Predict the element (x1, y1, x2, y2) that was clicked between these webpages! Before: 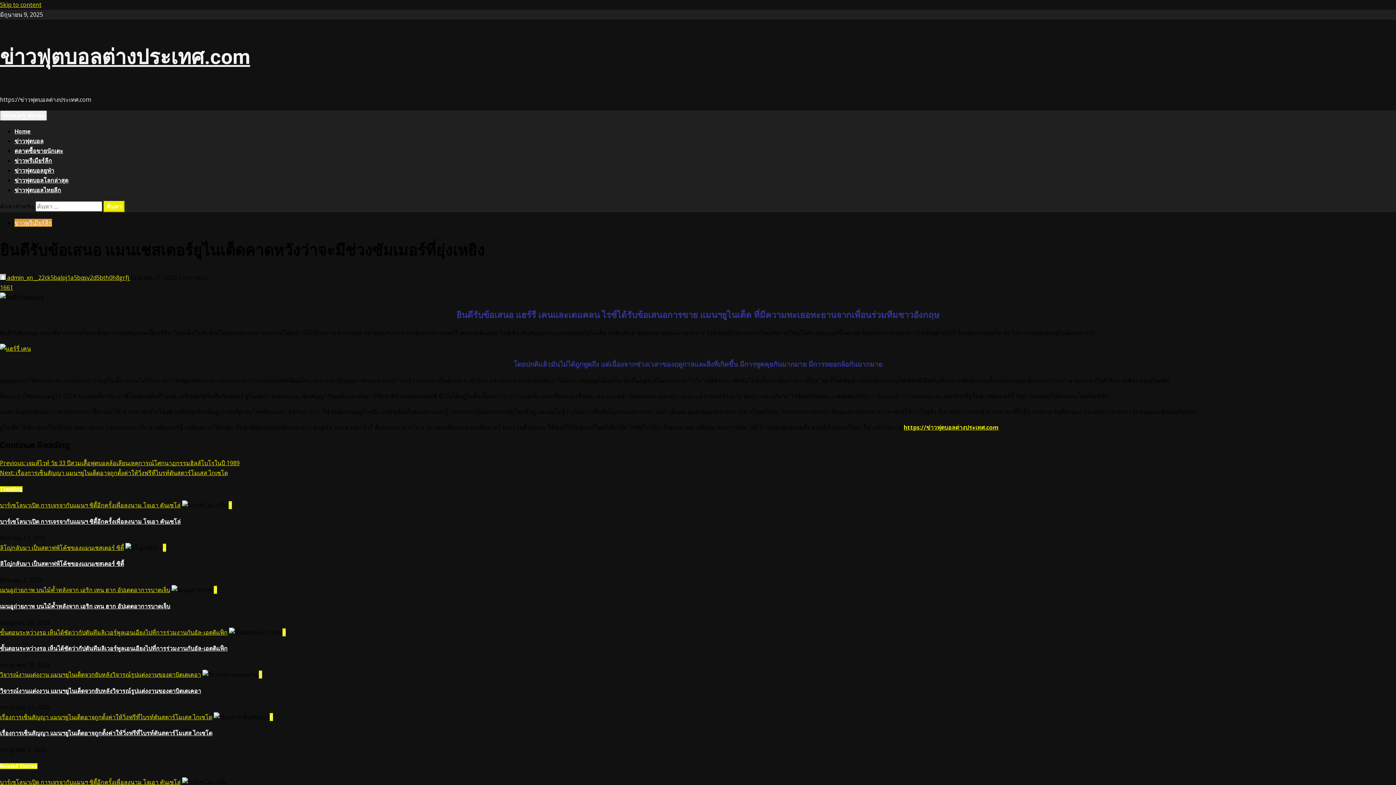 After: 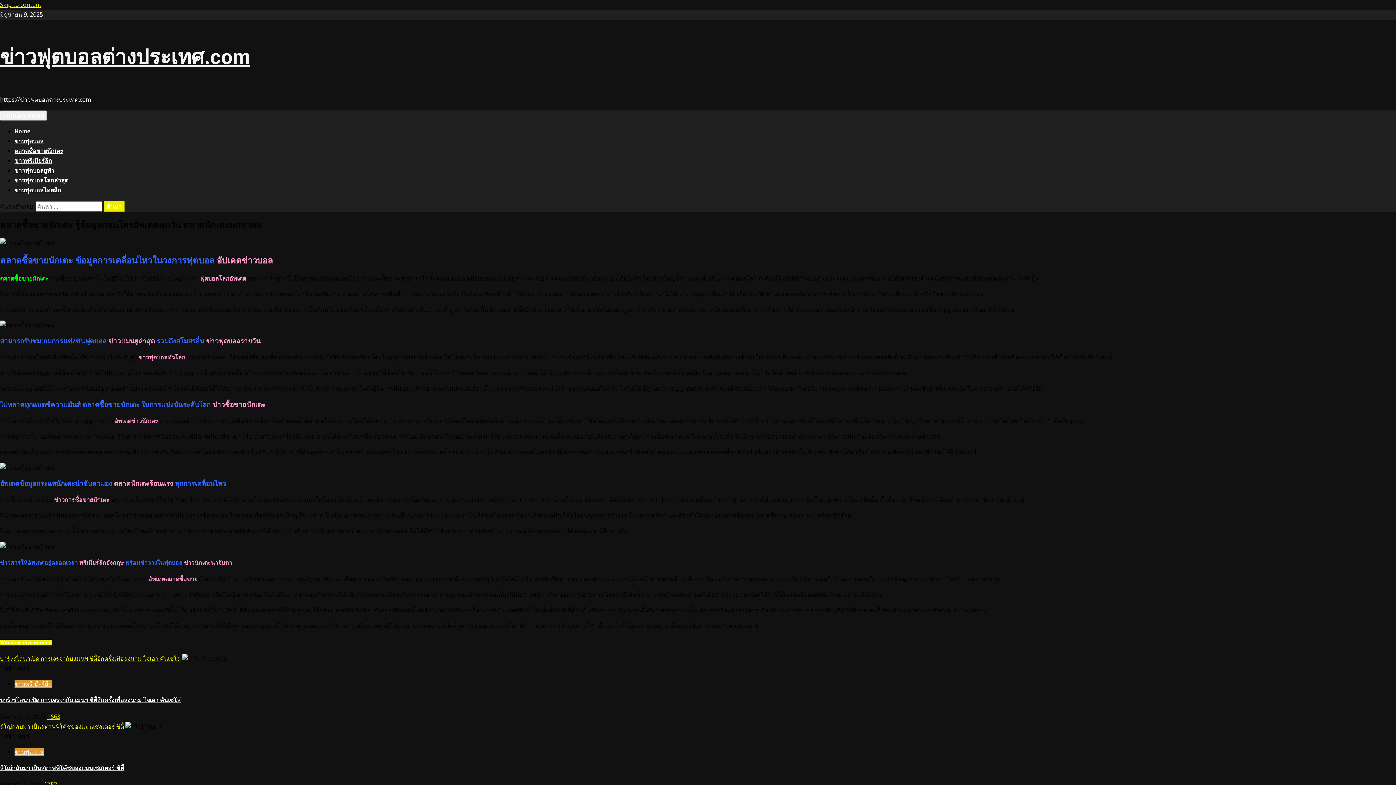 Action: bbox: (14, 147, 63, 154) label: ตลาดซื้อขายนักเตะ